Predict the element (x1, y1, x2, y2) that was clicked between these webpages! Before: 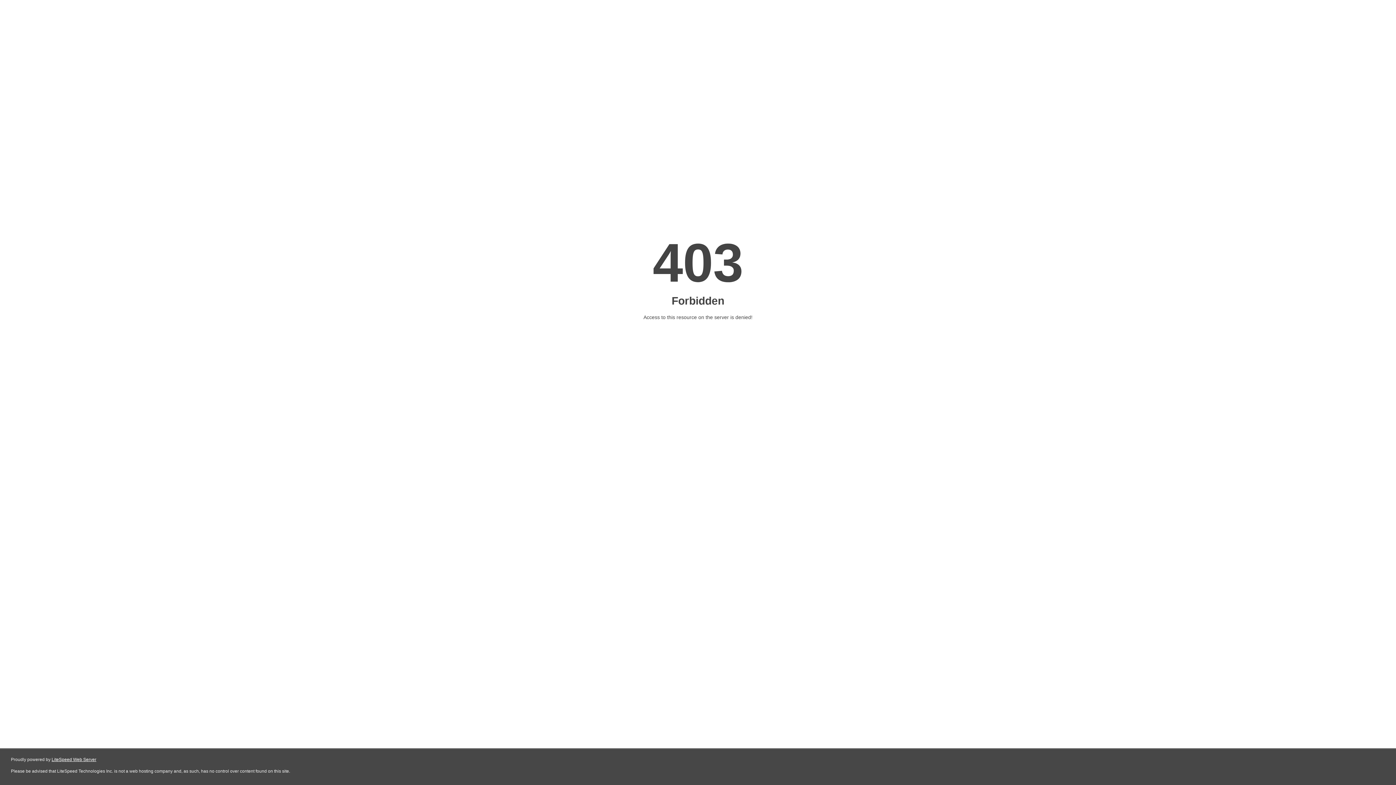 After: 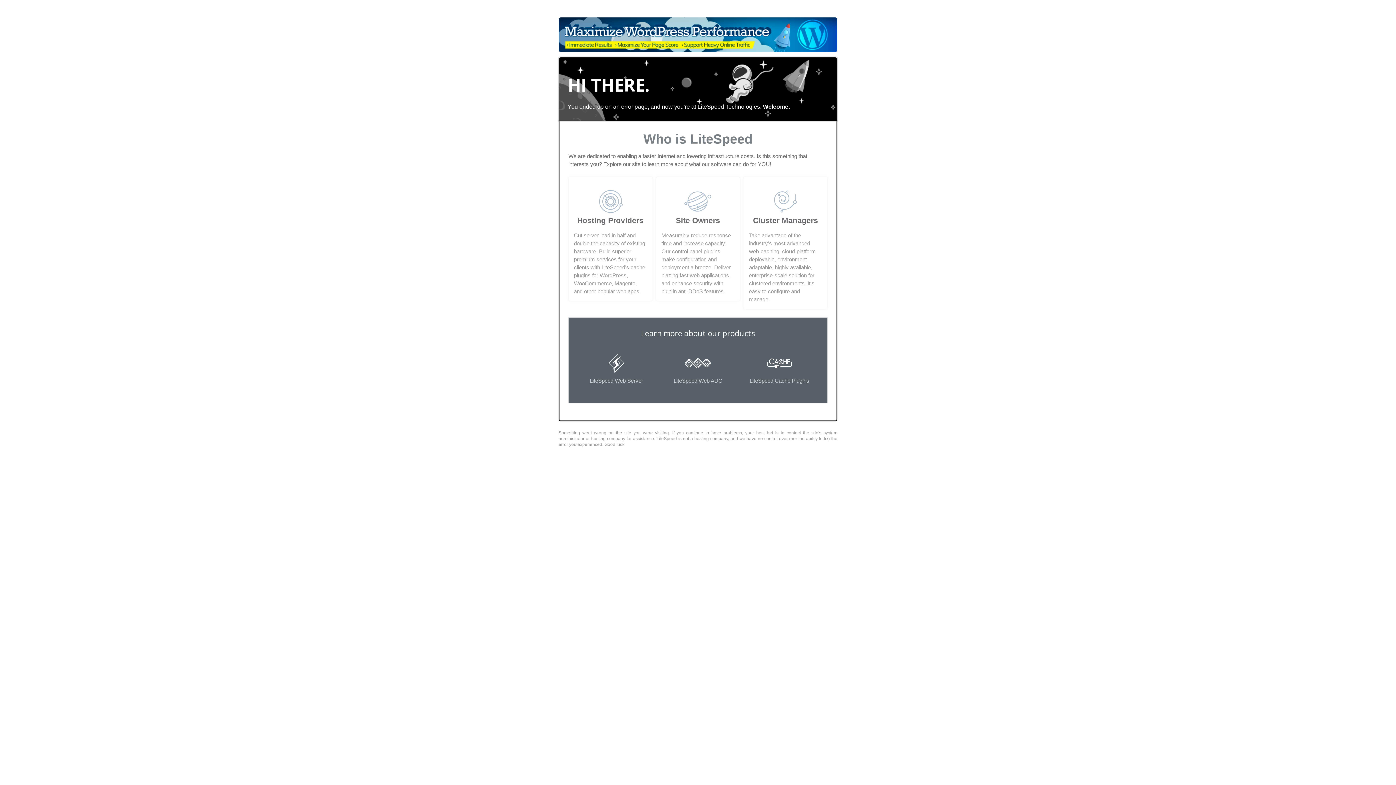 Action: label: LiteSpeed Web Server bbox: (51, 757, 96, 762)